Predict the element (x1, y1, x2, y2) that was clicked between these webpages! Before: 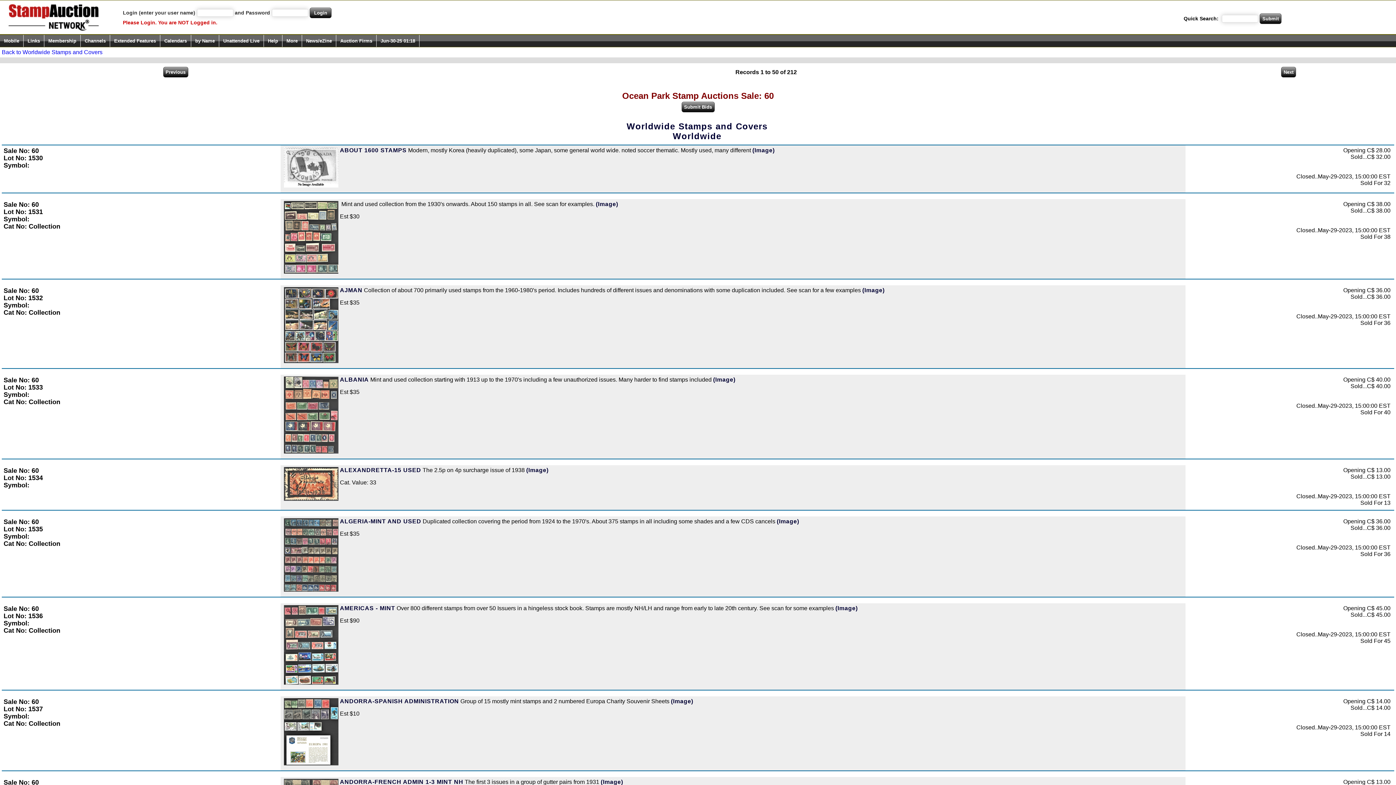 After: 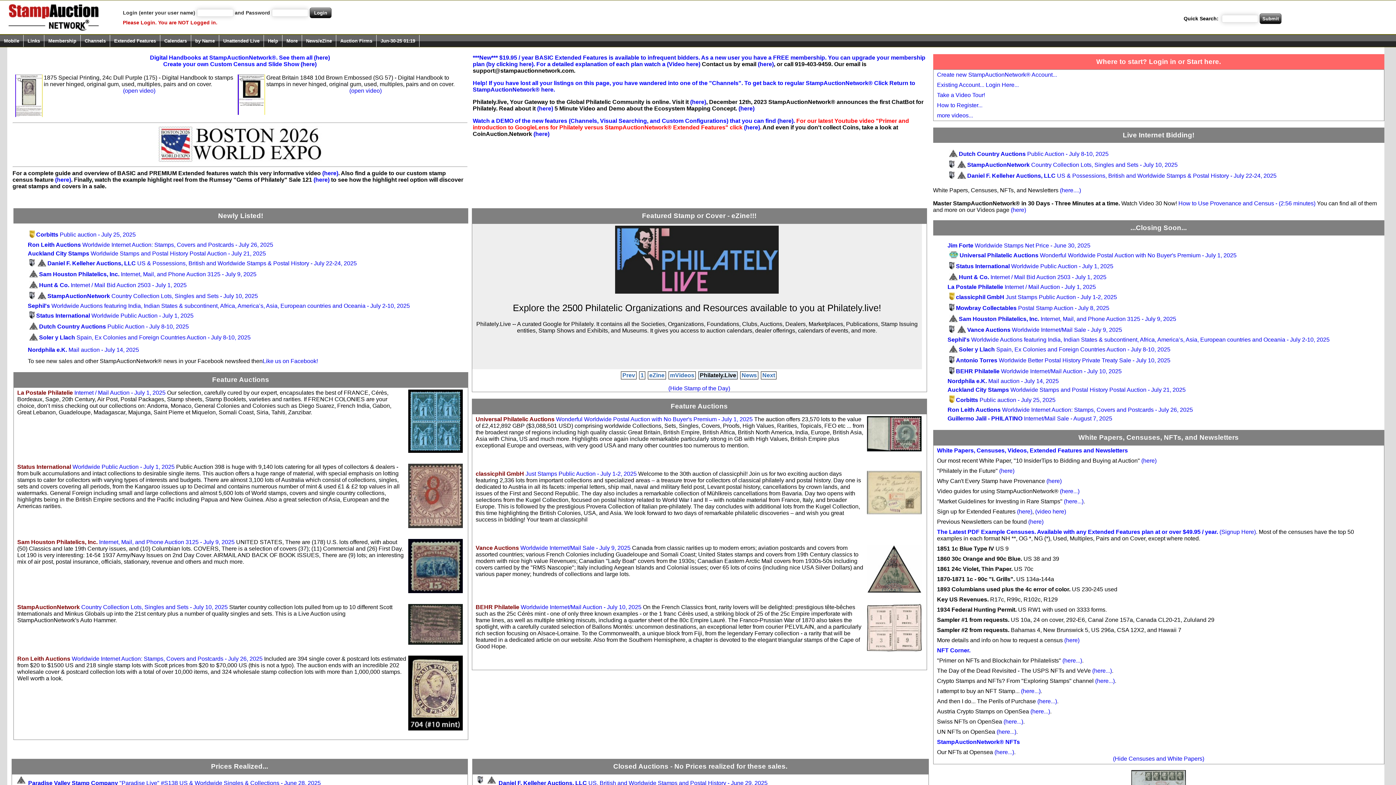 Action: bbox: (219, 34, 264, 46) label: Unattended Live